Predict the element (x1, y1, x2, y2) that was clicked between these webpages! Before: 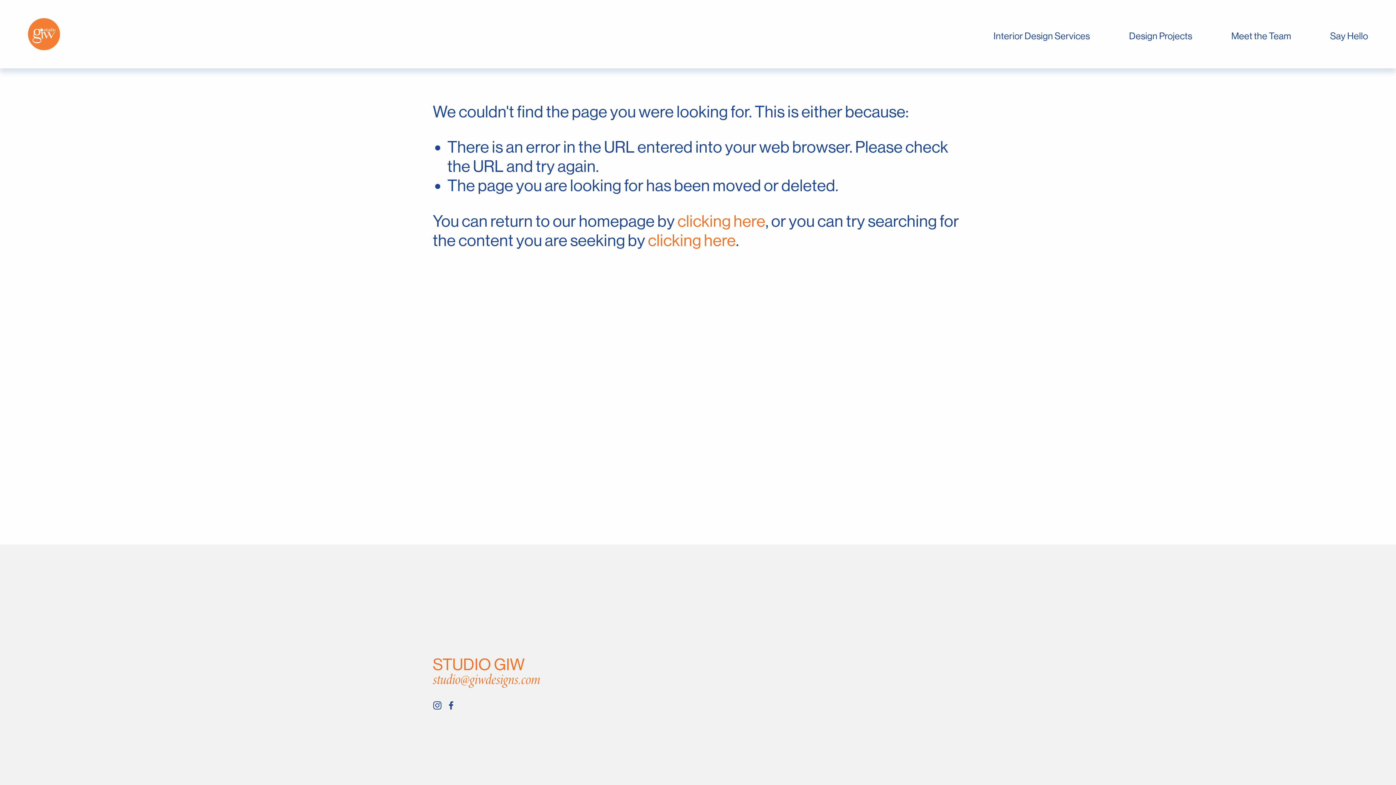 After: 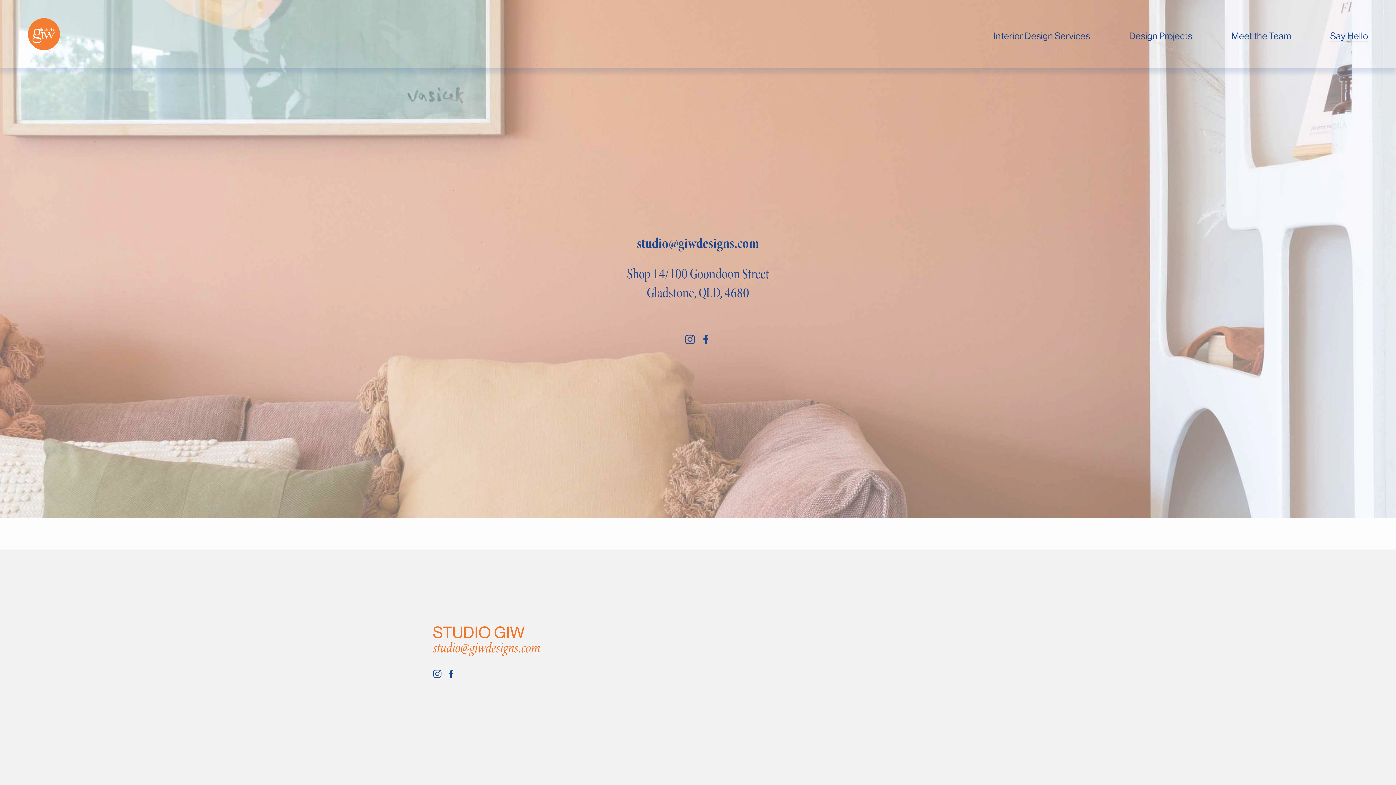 Action: label: Say Hello bbox: (1330, 29, 1368, 42)